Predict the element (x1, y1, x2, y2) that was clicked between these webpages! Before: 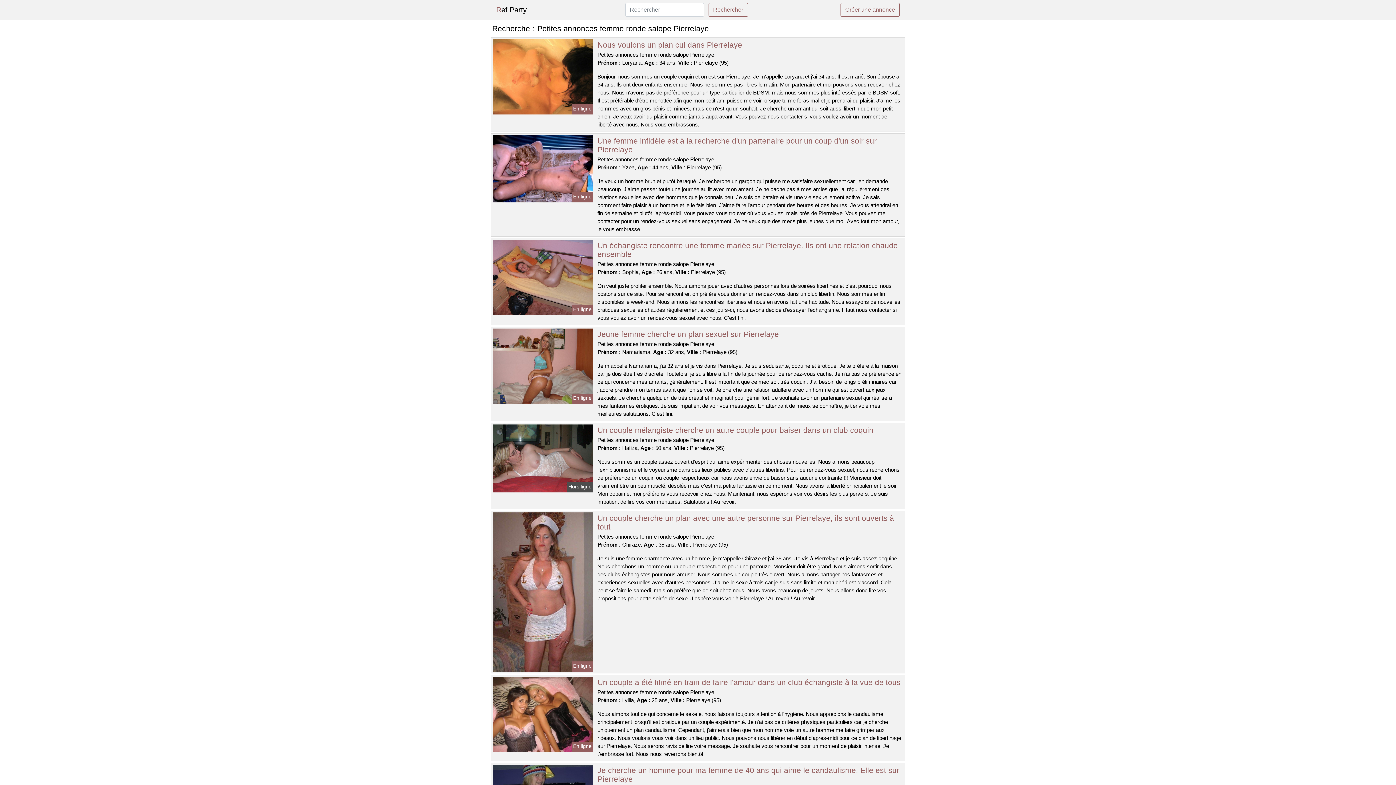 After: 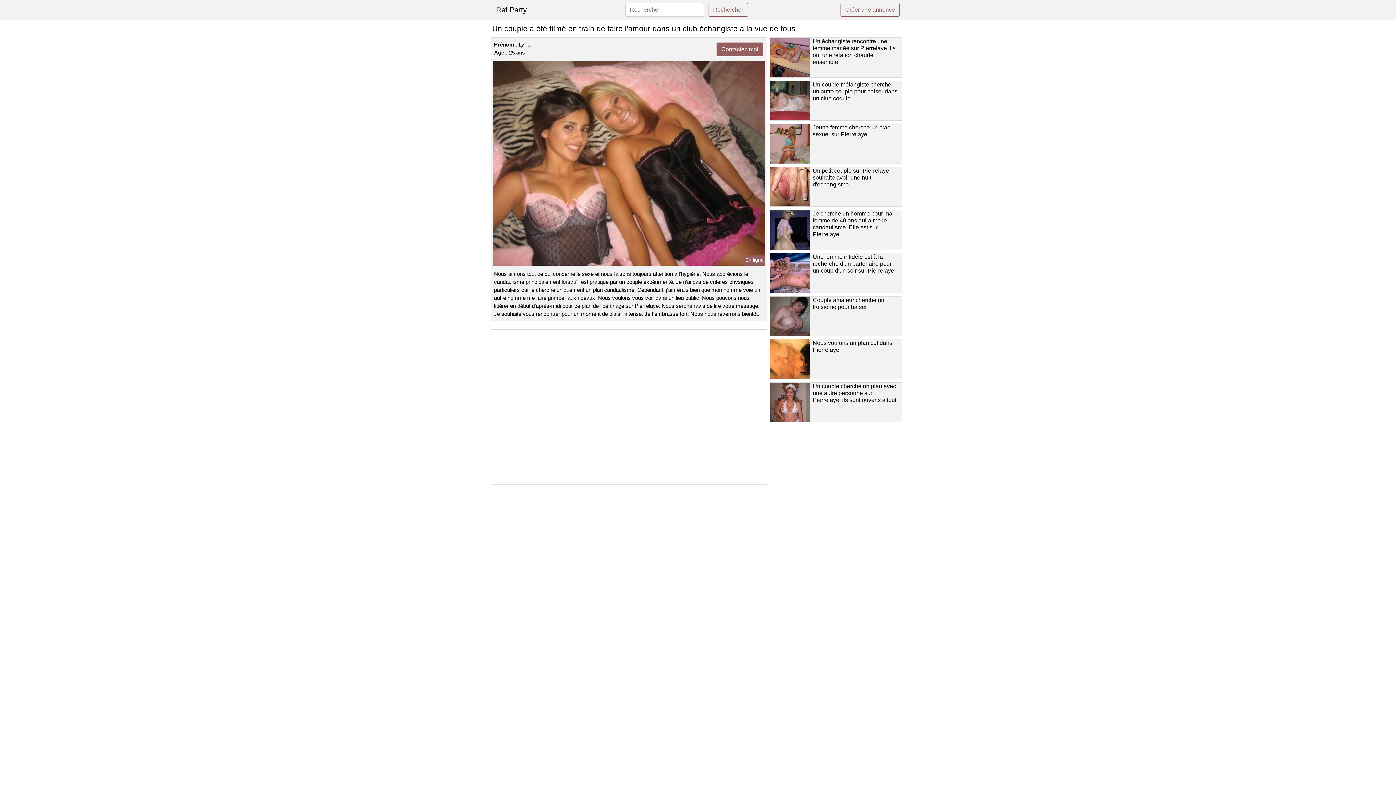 Action: bbox: (491, 711, 594, 717)